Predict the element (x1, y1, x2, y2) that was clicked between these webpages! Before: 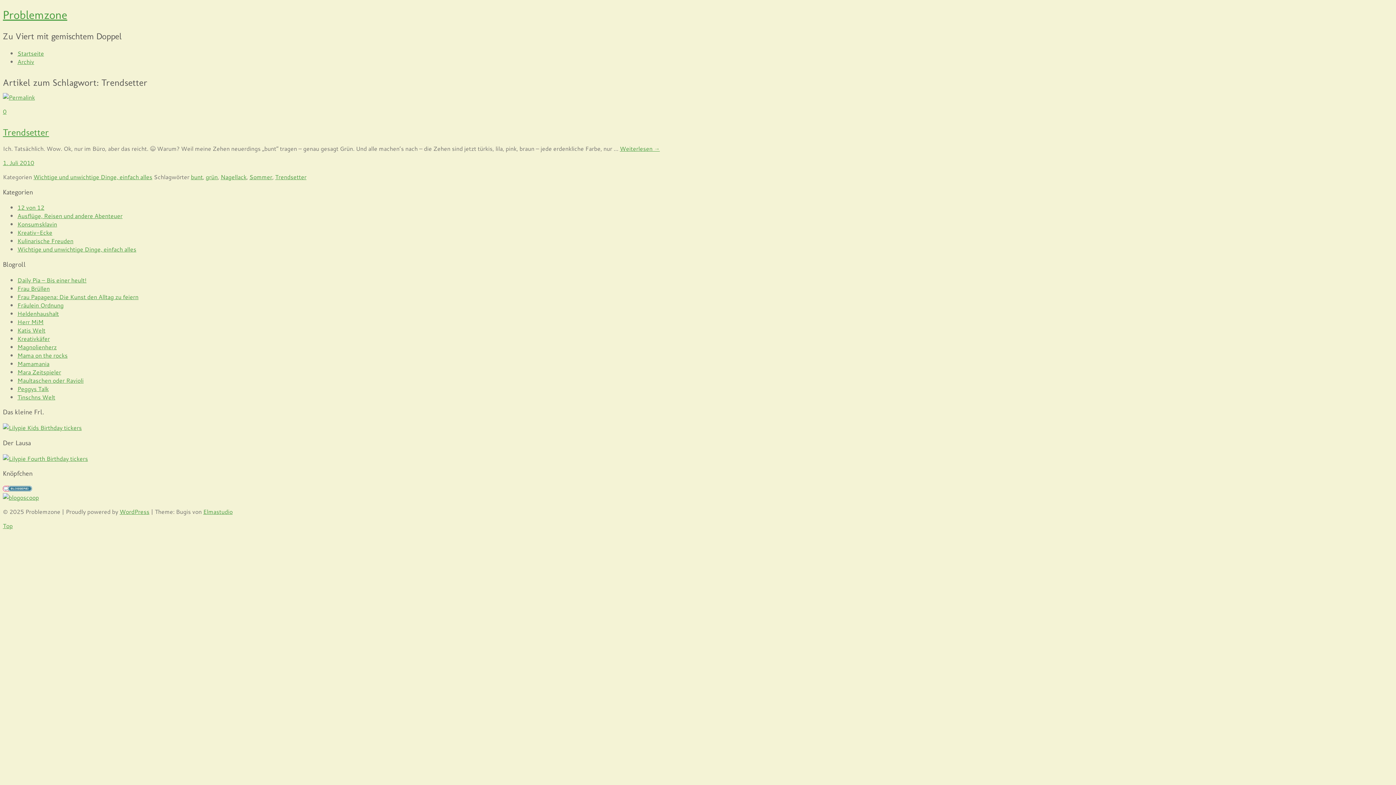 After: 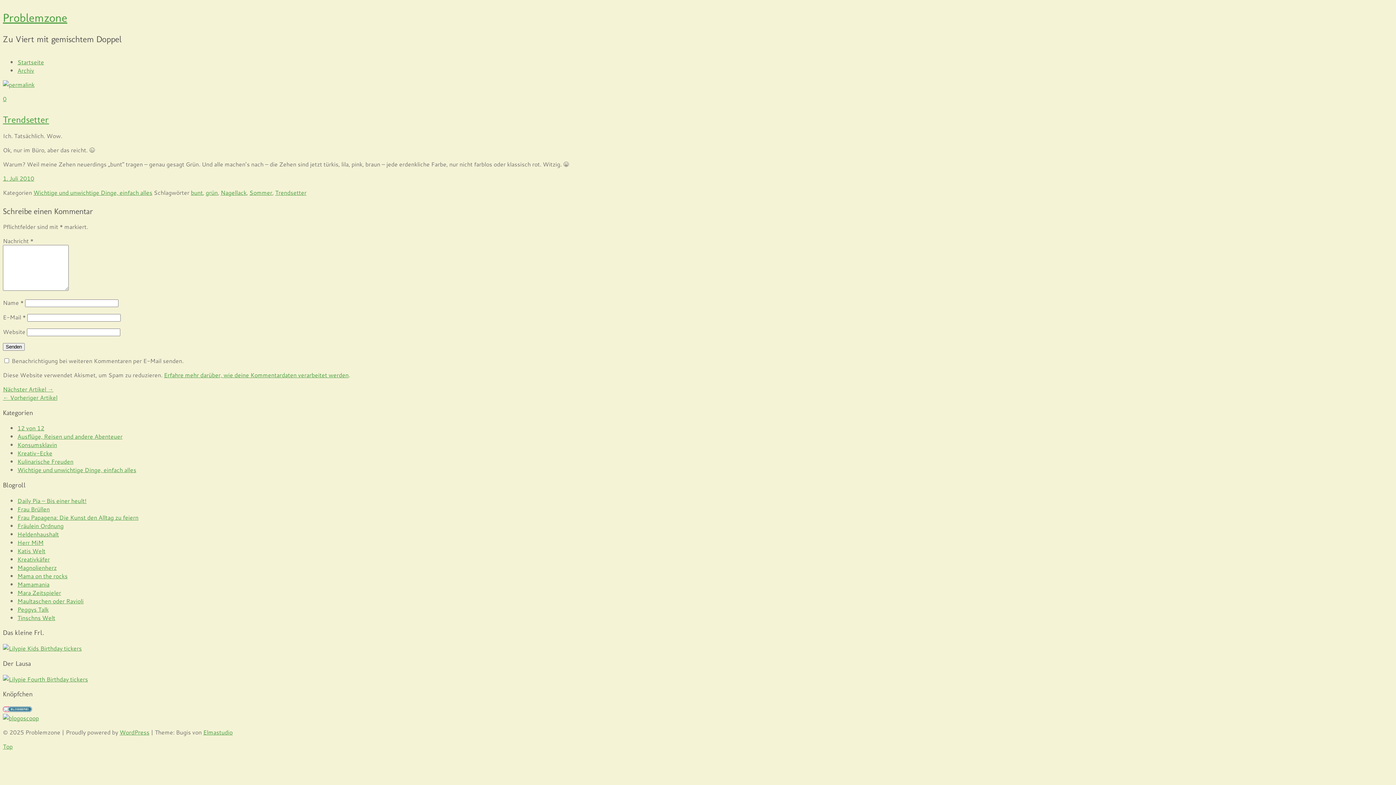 Action: bbox: (2, 158, 34, 166) label: 1. Juli 2010